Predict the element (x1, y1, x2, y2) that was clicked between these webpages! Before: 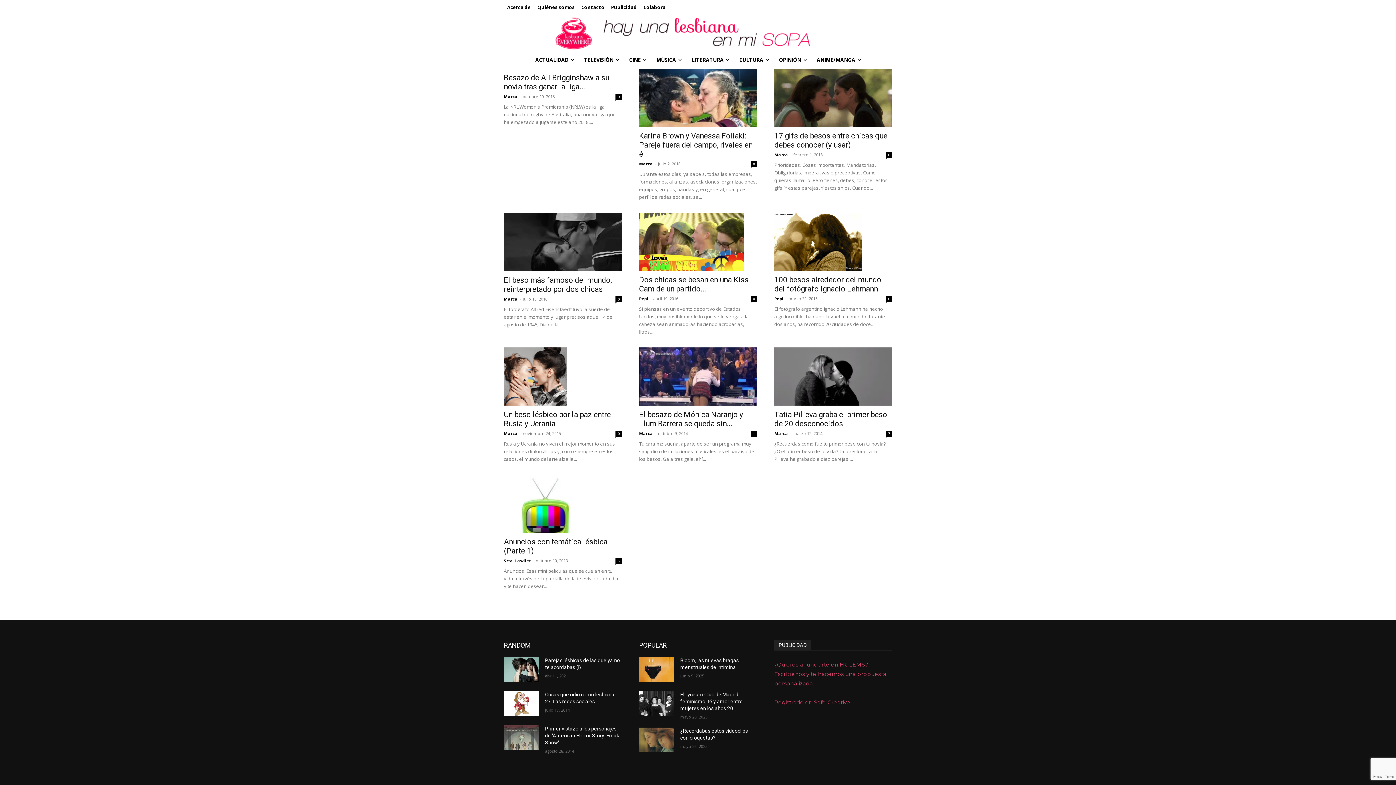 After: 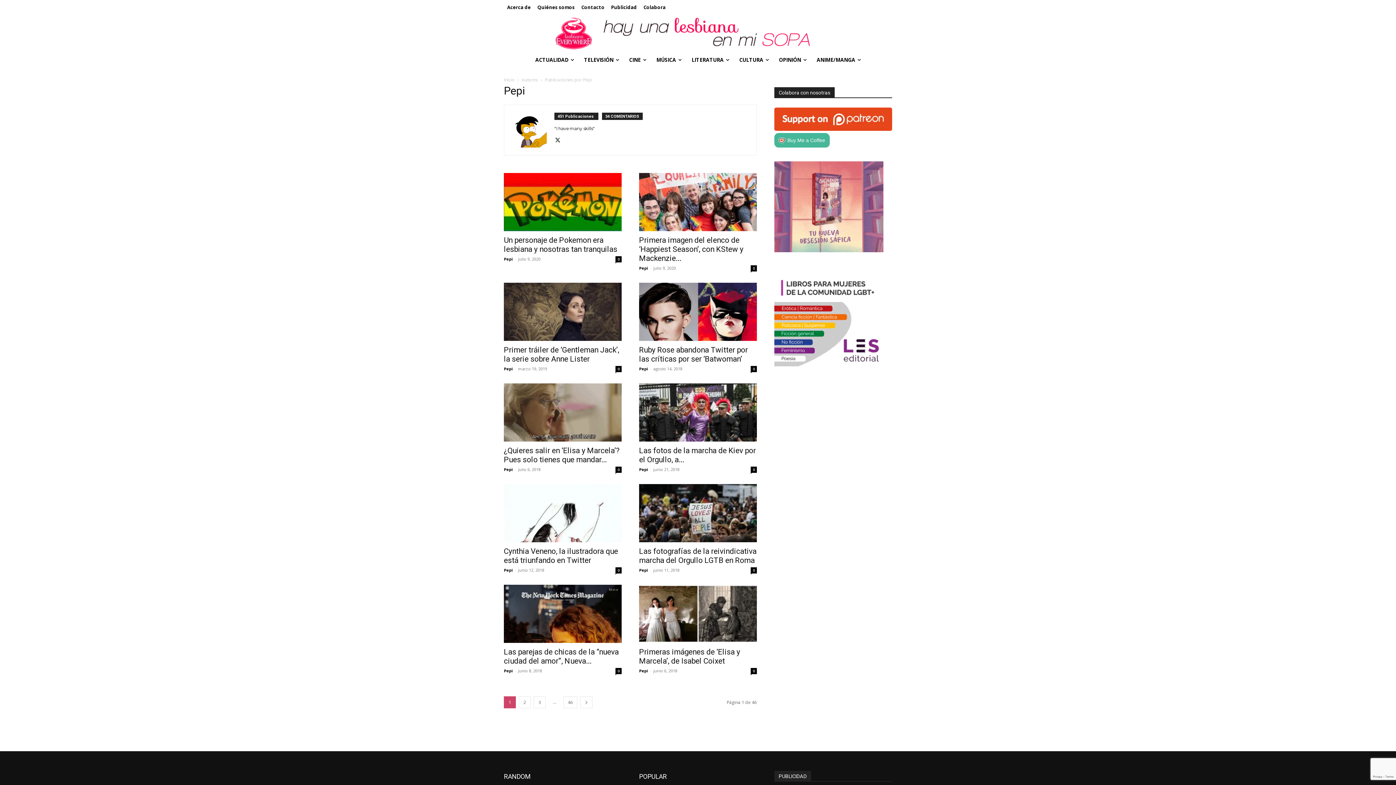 Action: bbox: (774, 295, 783, 301) label: Pepi